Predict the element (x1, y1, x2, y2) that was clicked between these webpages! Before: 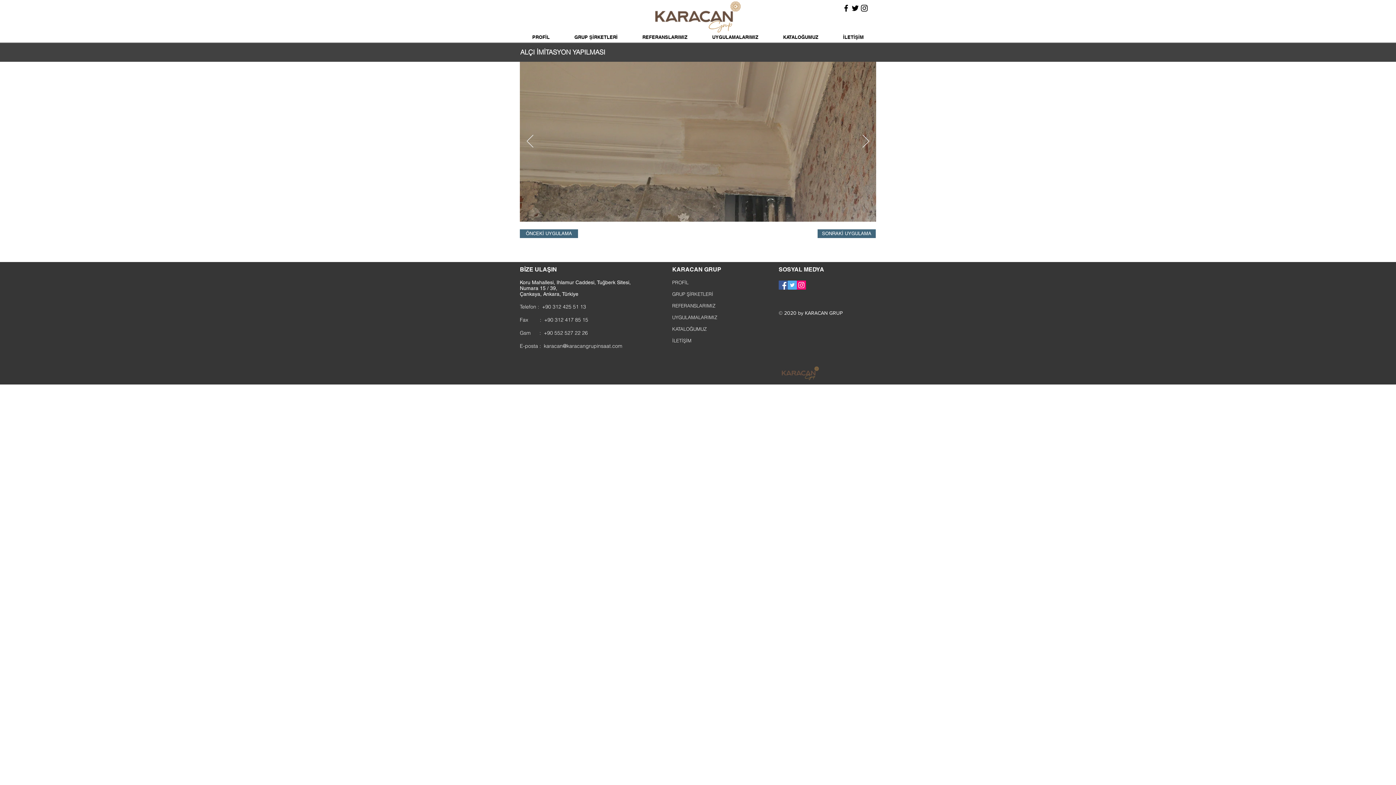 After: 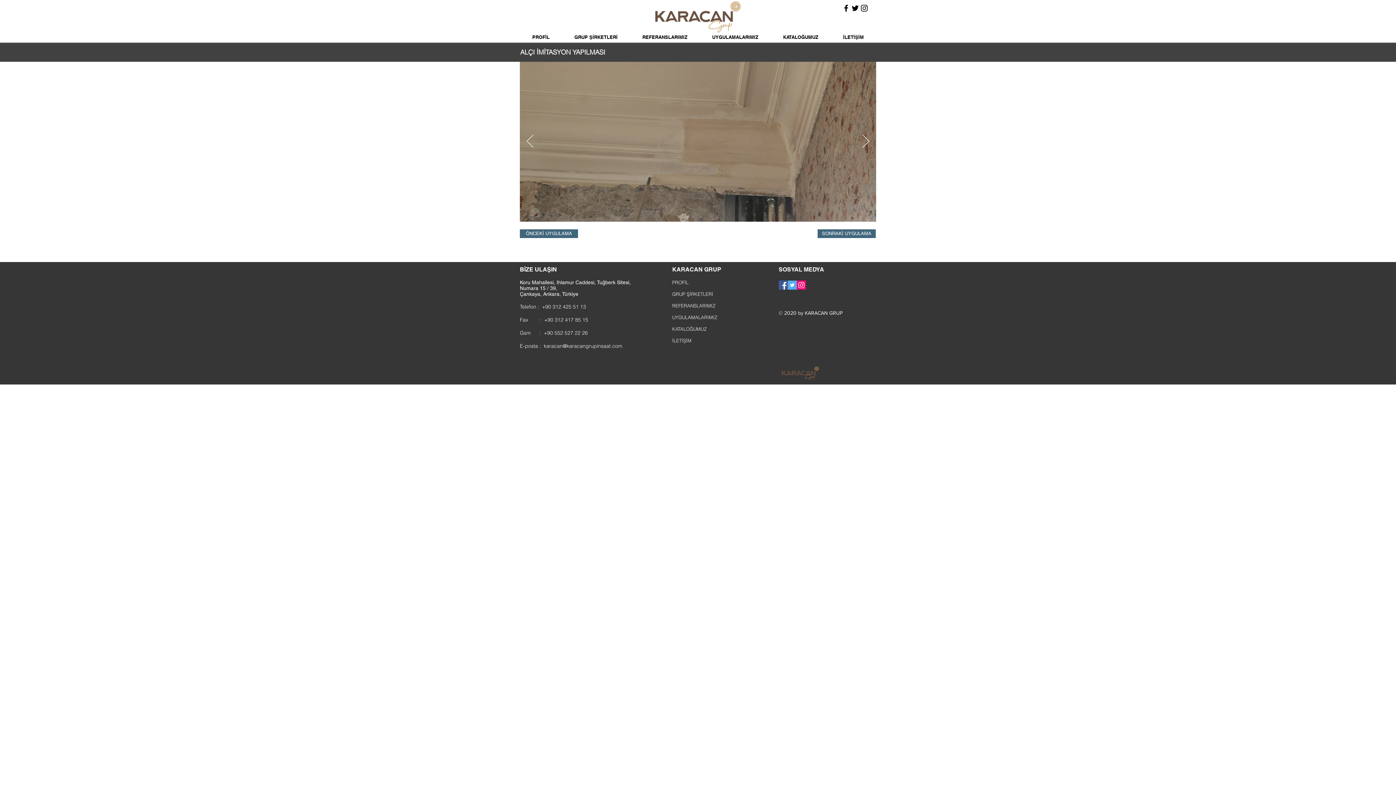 Action: bbox: (841, 3, 850, 12) label: Siyah Facebook Simge